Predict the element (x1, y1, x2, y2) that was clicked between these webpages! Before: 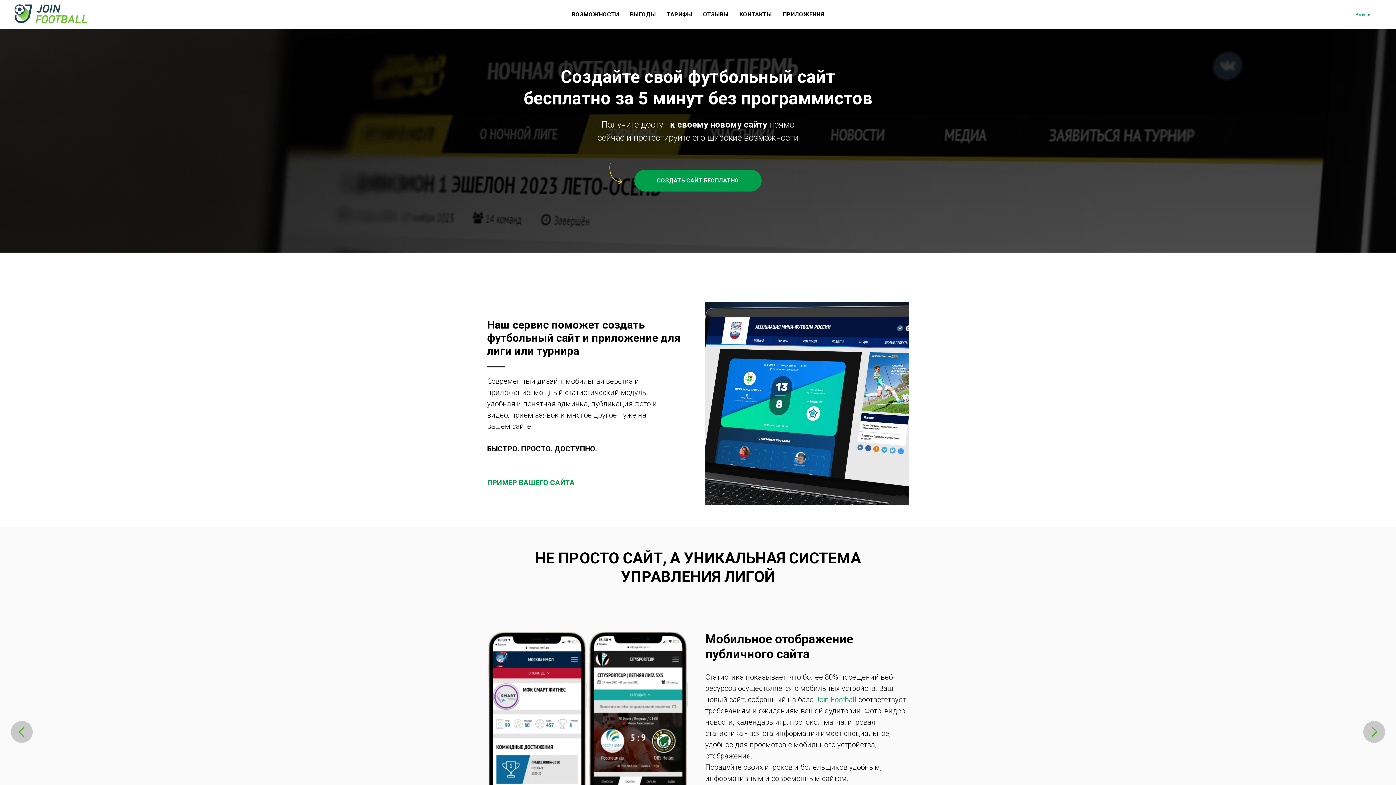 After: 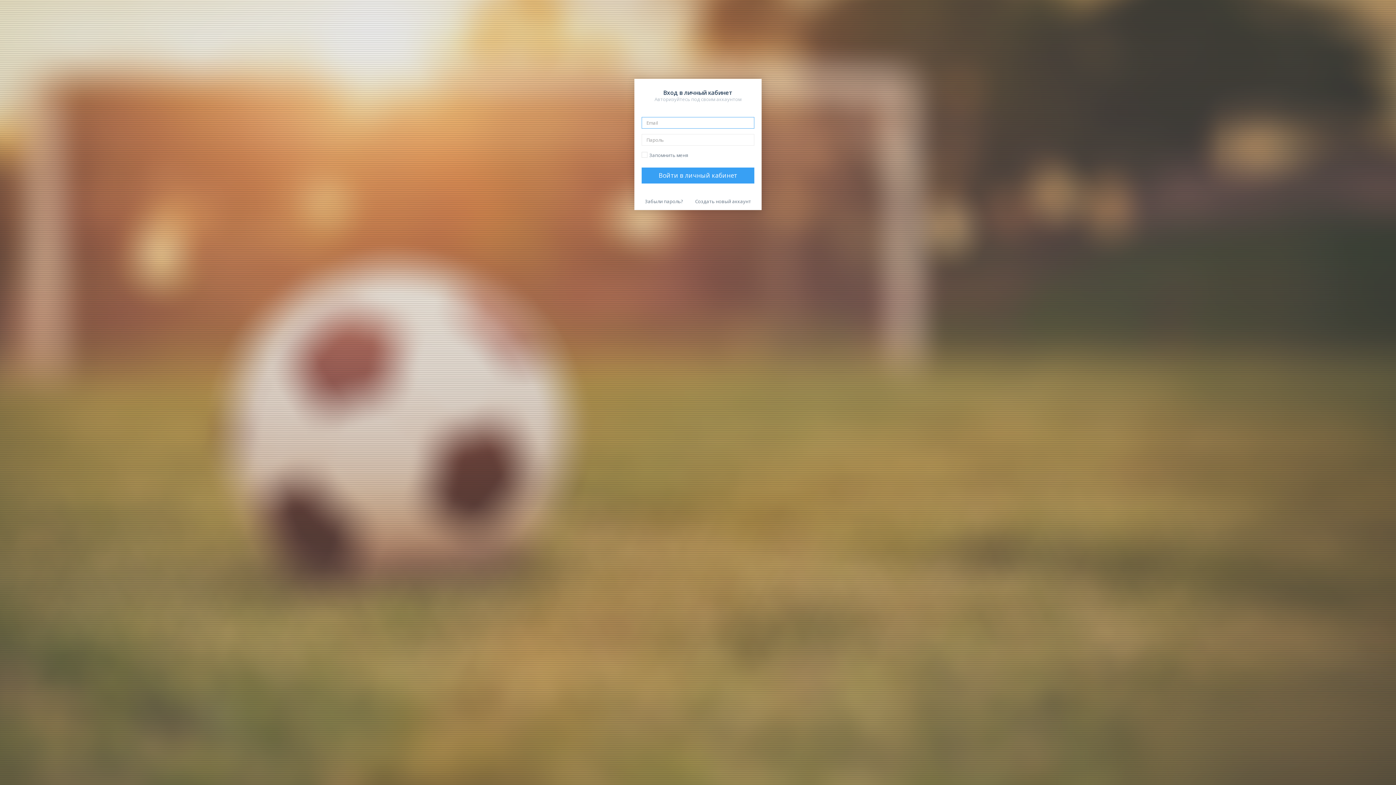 Action: bbox: (1344, 7, 1381, 21) label: Войти